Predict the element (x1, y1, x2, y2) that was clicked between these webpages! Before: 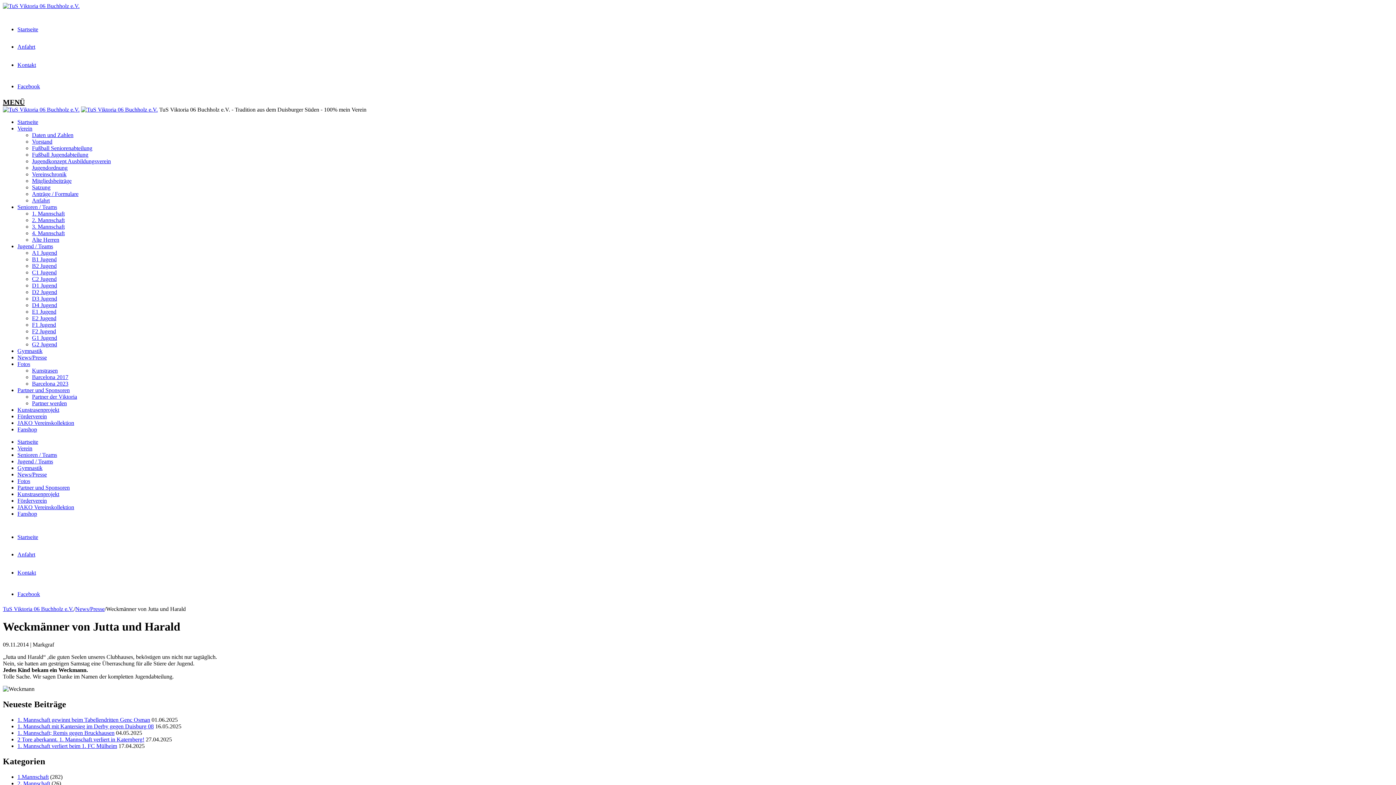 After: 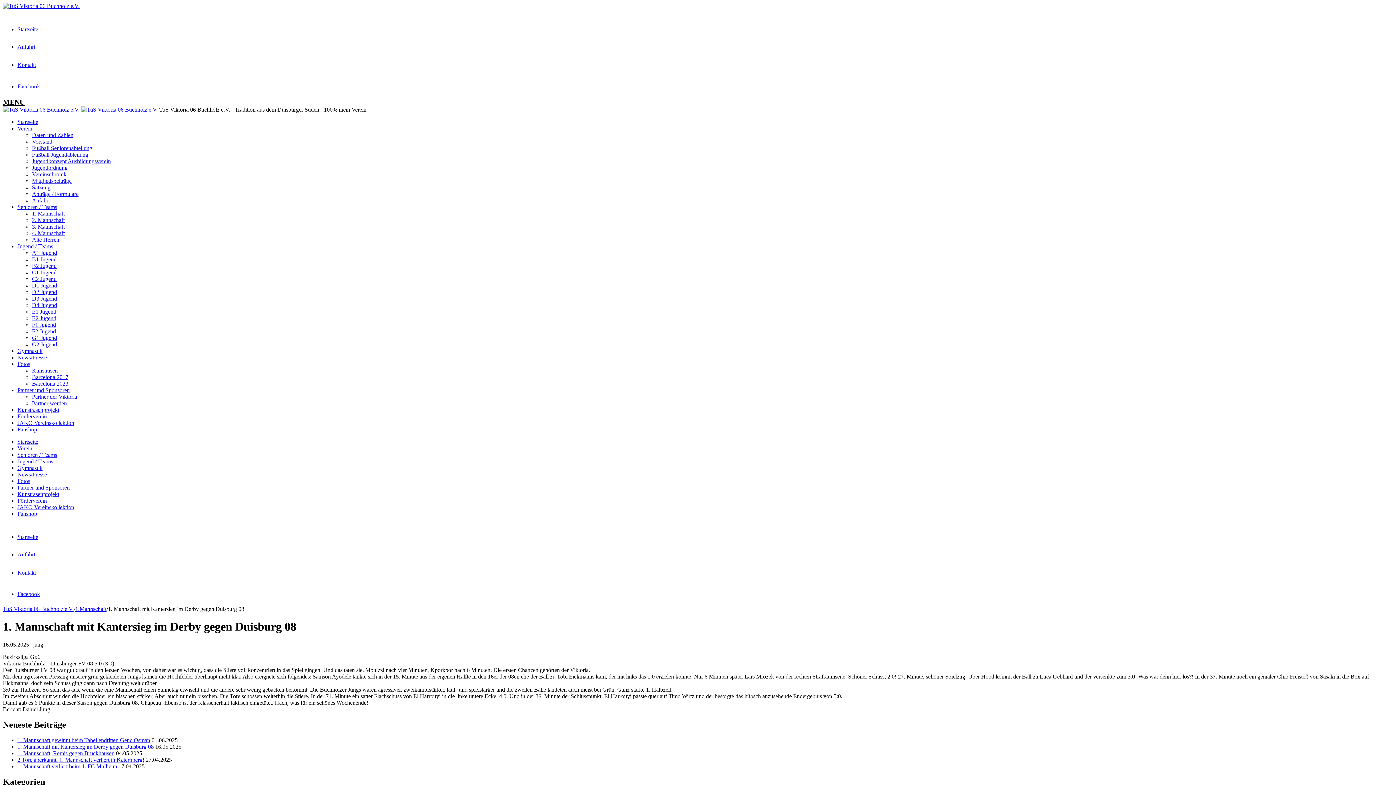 Action: bbox: (17, 723, 153, 729) label: 1. Mannschaft mit Kantersieg im Derby gegen Duisburg 08